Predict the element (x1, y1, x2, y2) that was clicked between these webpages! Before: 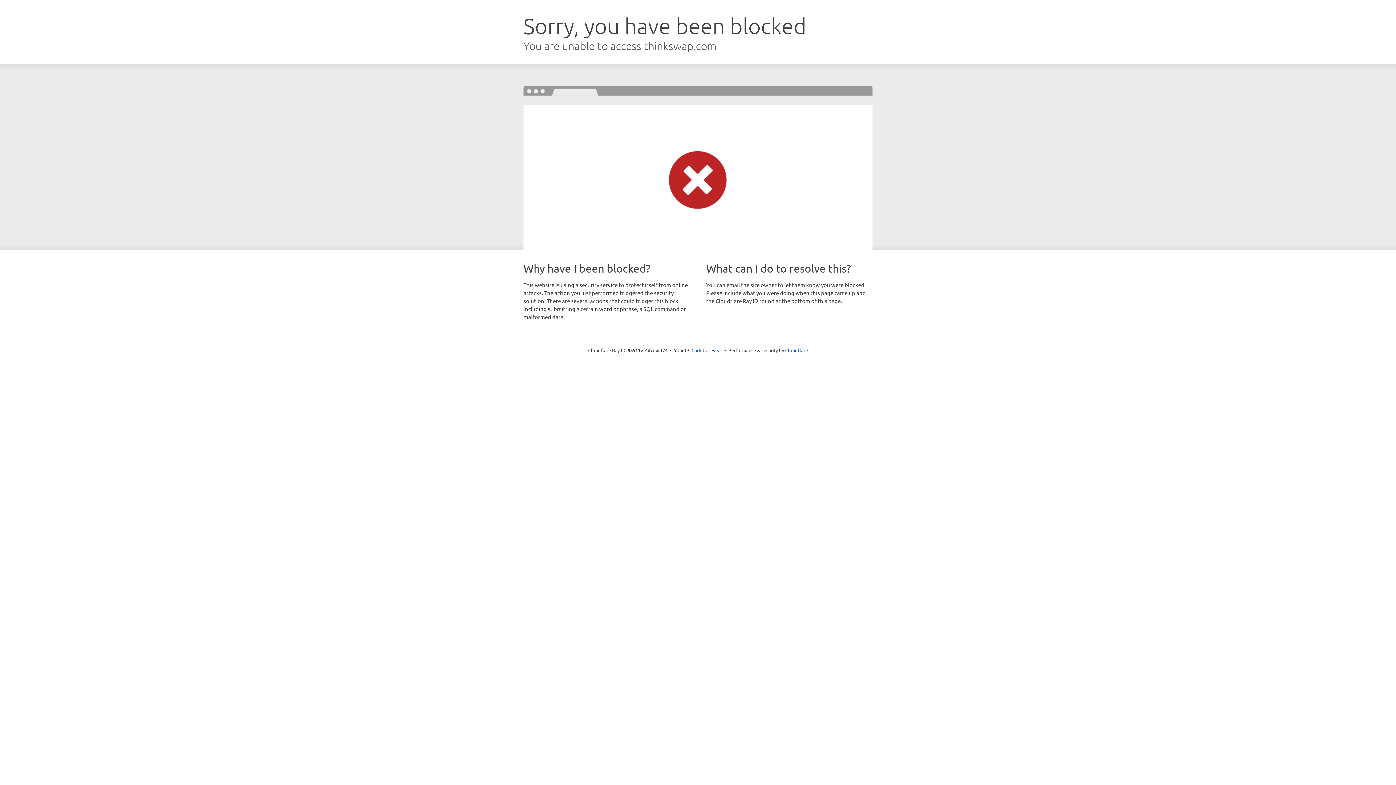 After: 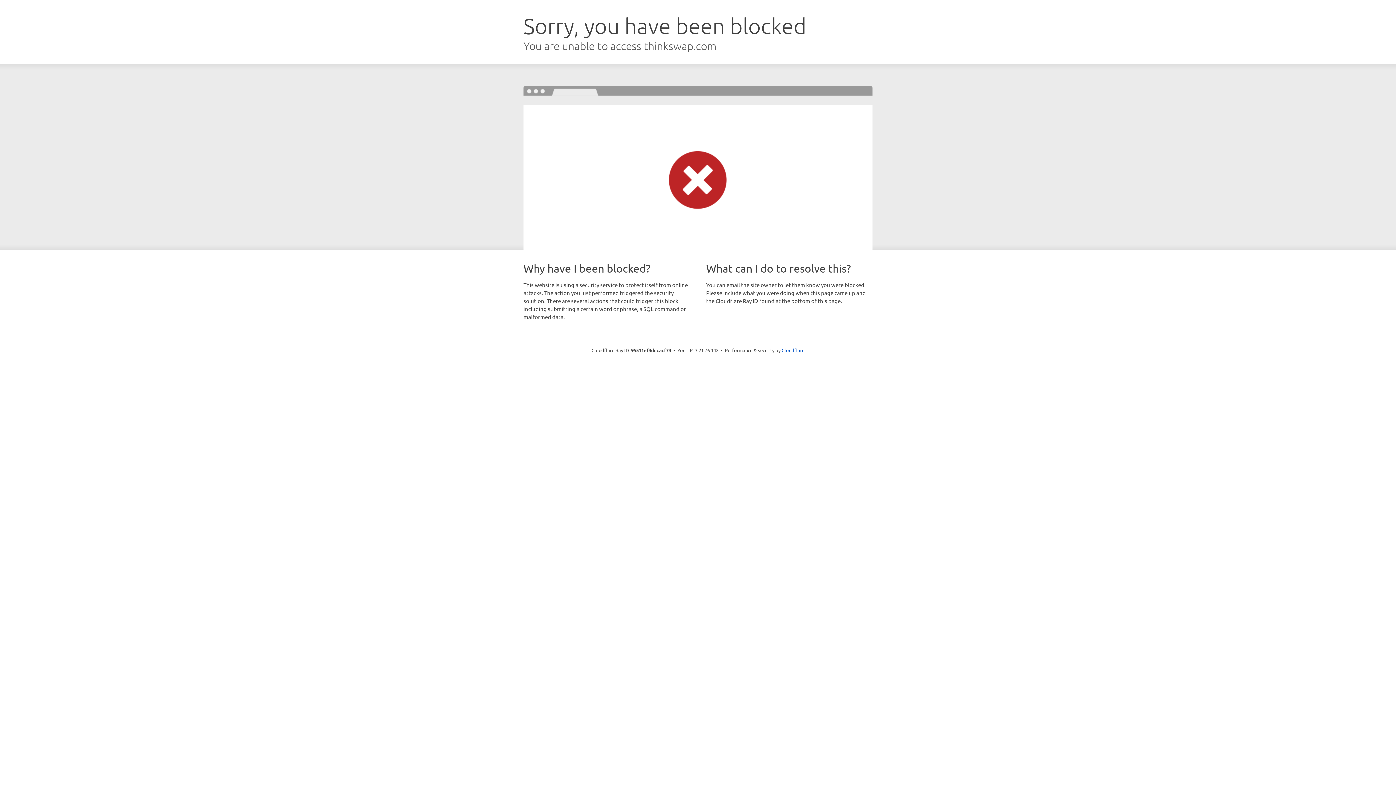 Action: label: Click to reveal bbox: (691, 346, 722, 353)